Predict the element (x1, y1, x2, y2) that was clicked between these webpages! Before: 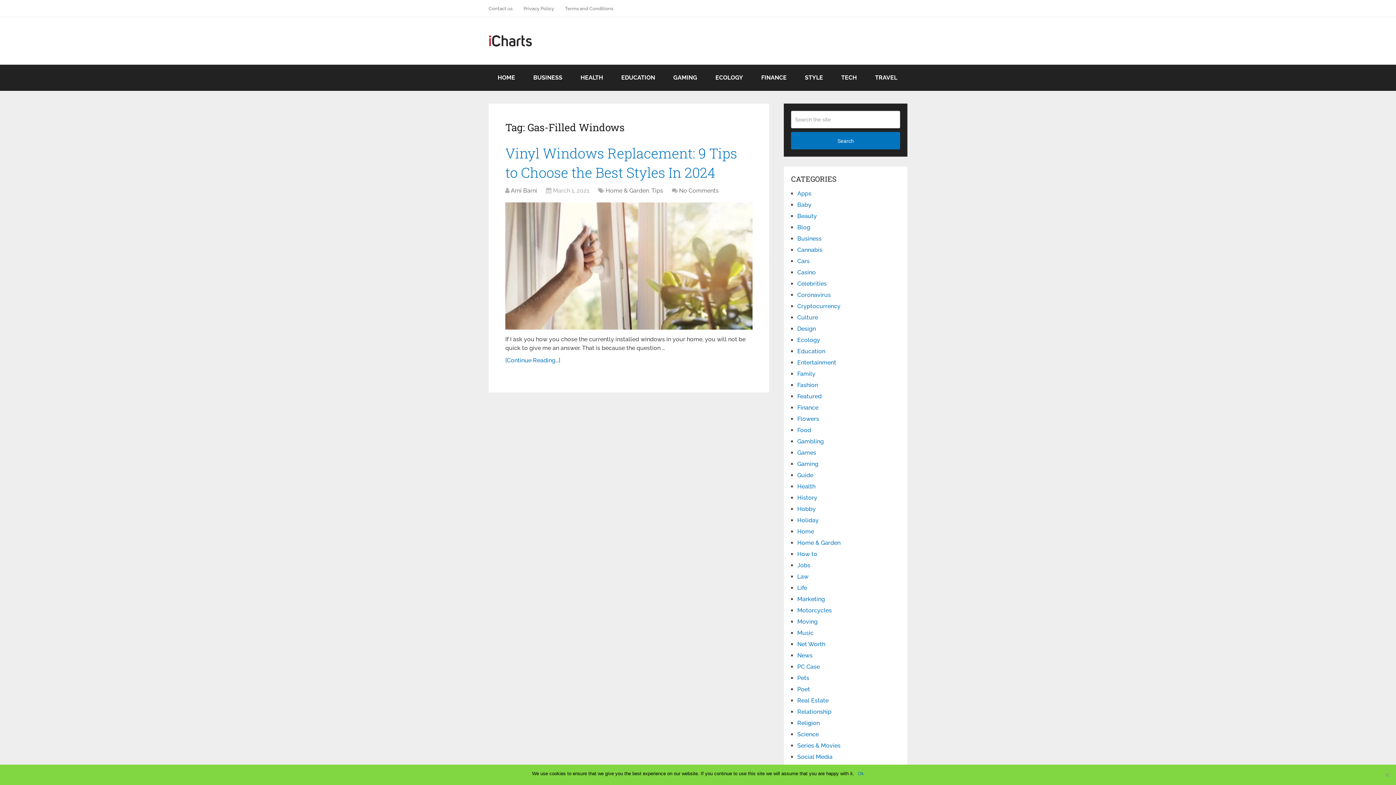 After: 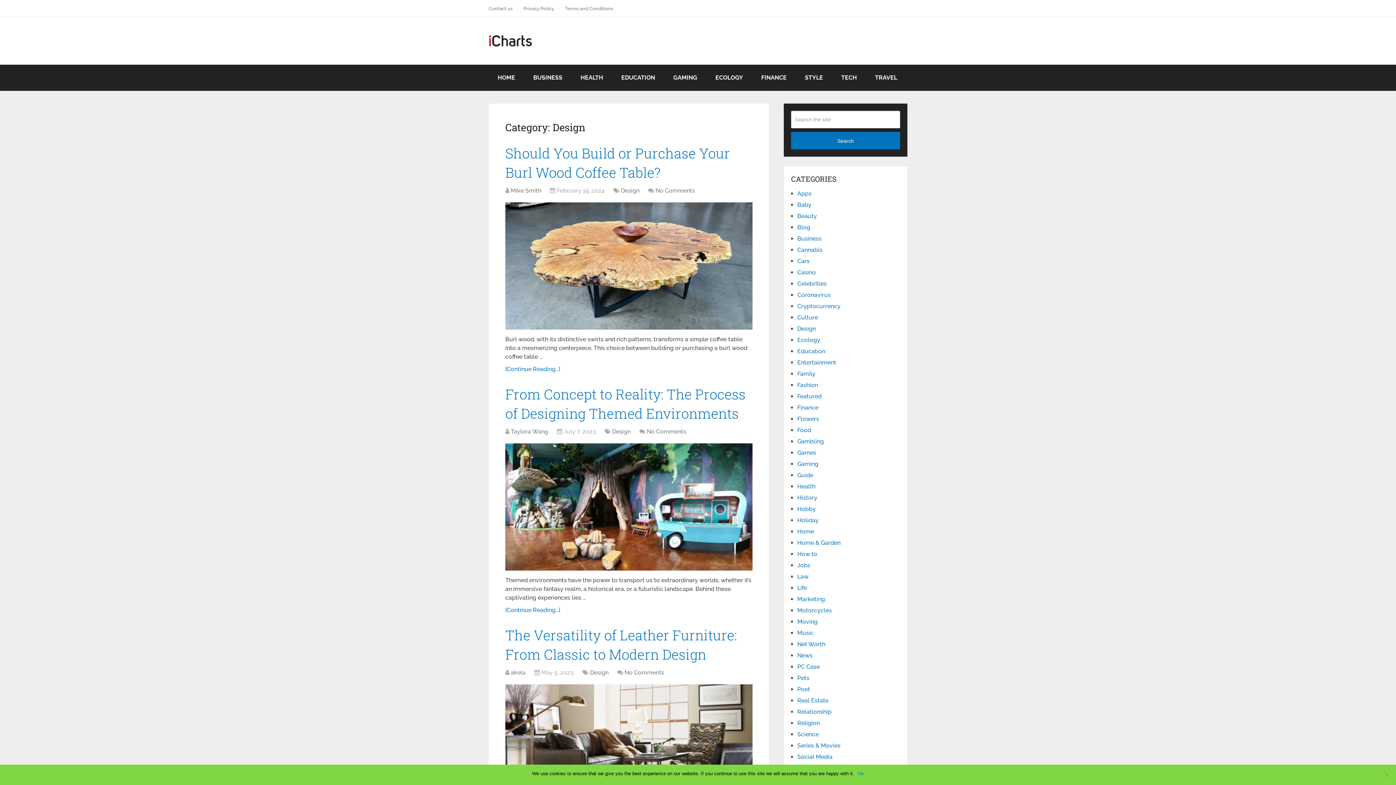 Action: bbox: (797, 325, 816, 332) label: Design